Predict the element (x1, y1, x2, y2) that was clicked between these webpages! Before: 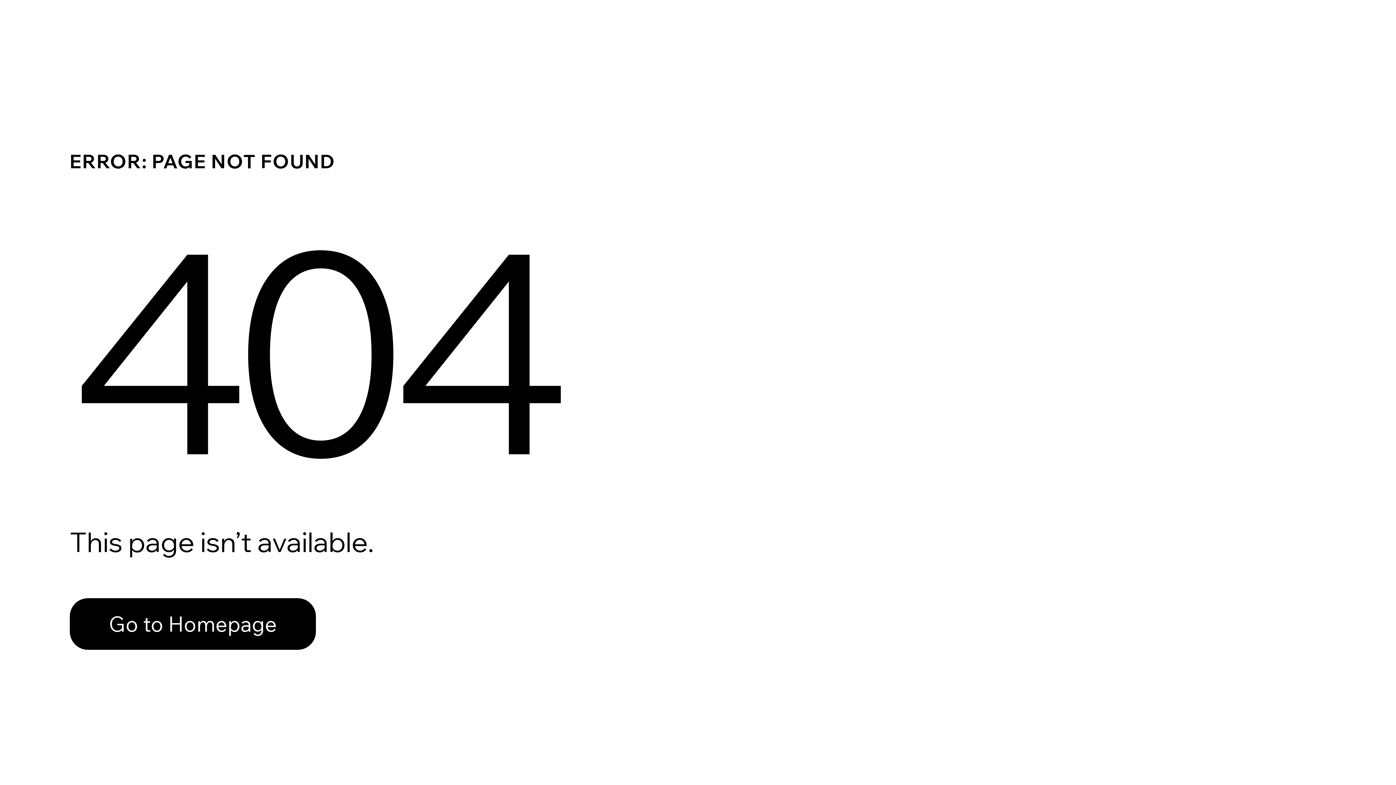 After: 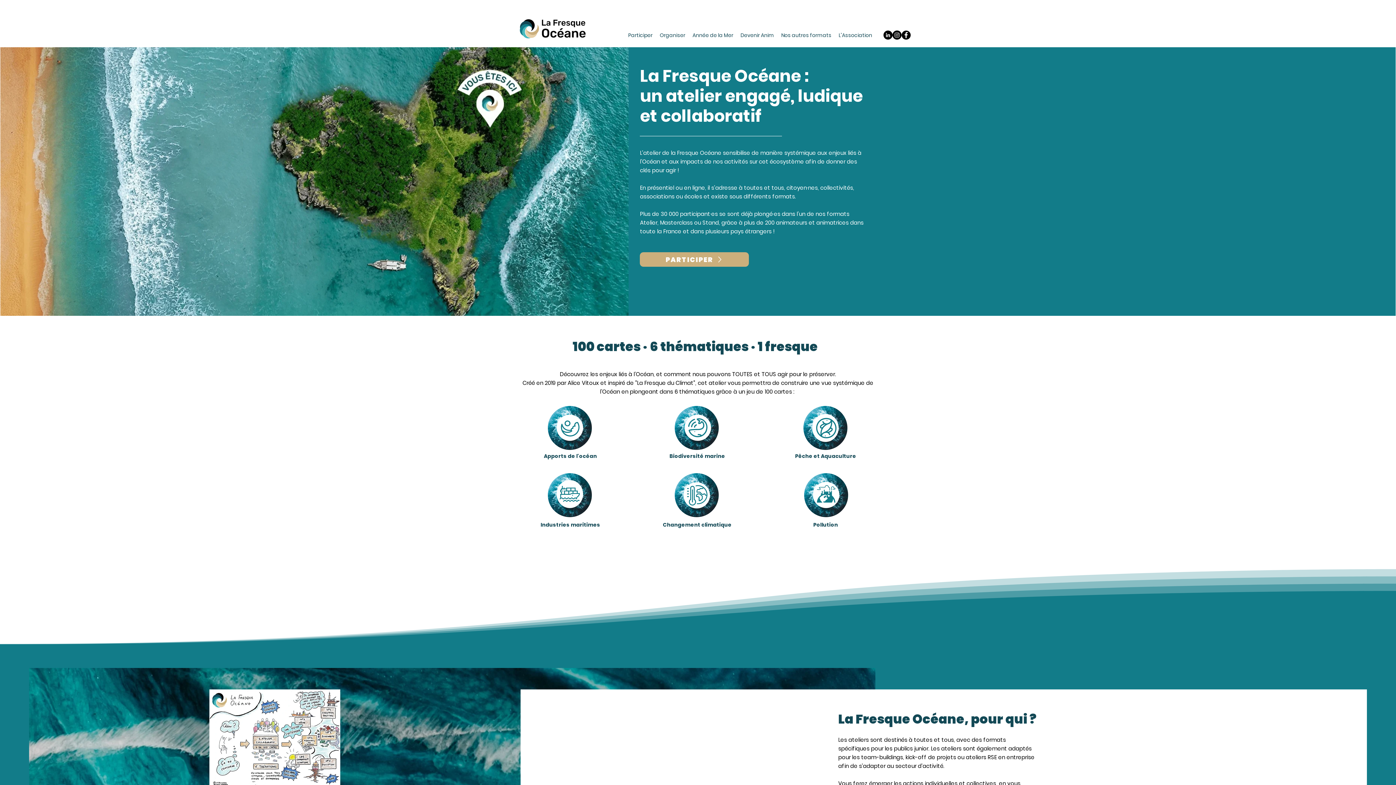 Action: label: Go to Homepage bbox: (69, 582, 768, 659)